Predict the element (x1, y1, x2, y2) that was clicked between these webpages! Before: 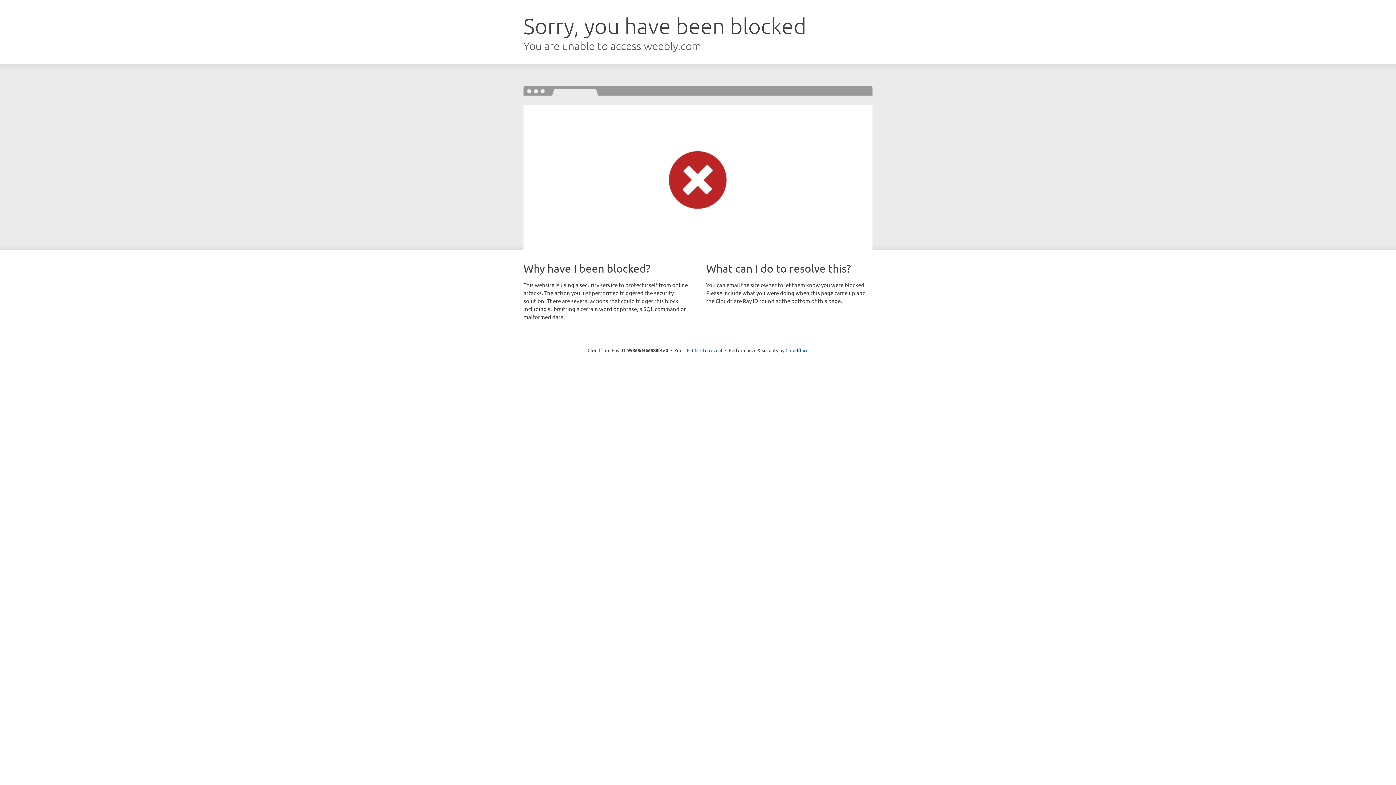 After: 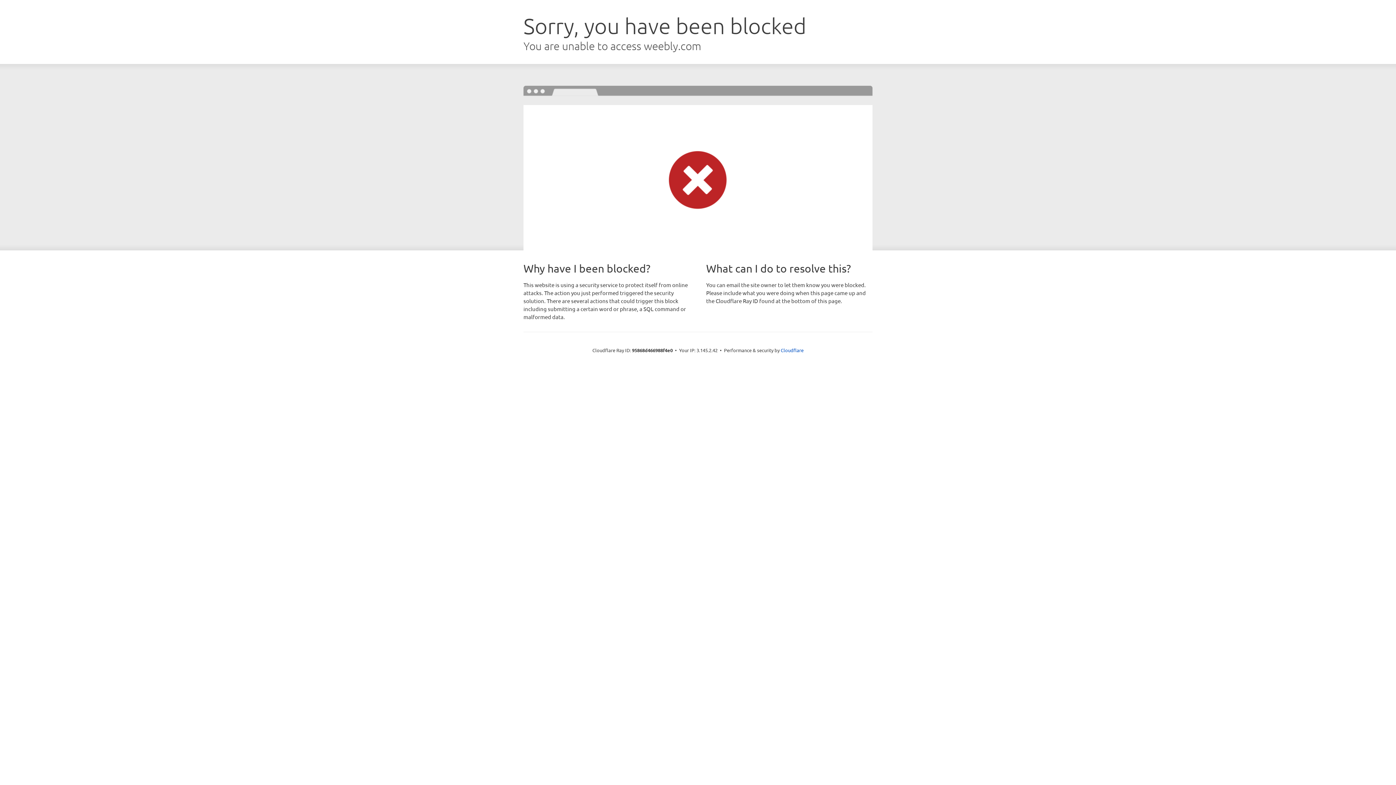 Action: bbox: (692, 346, 722, 353) label: Click to reveal